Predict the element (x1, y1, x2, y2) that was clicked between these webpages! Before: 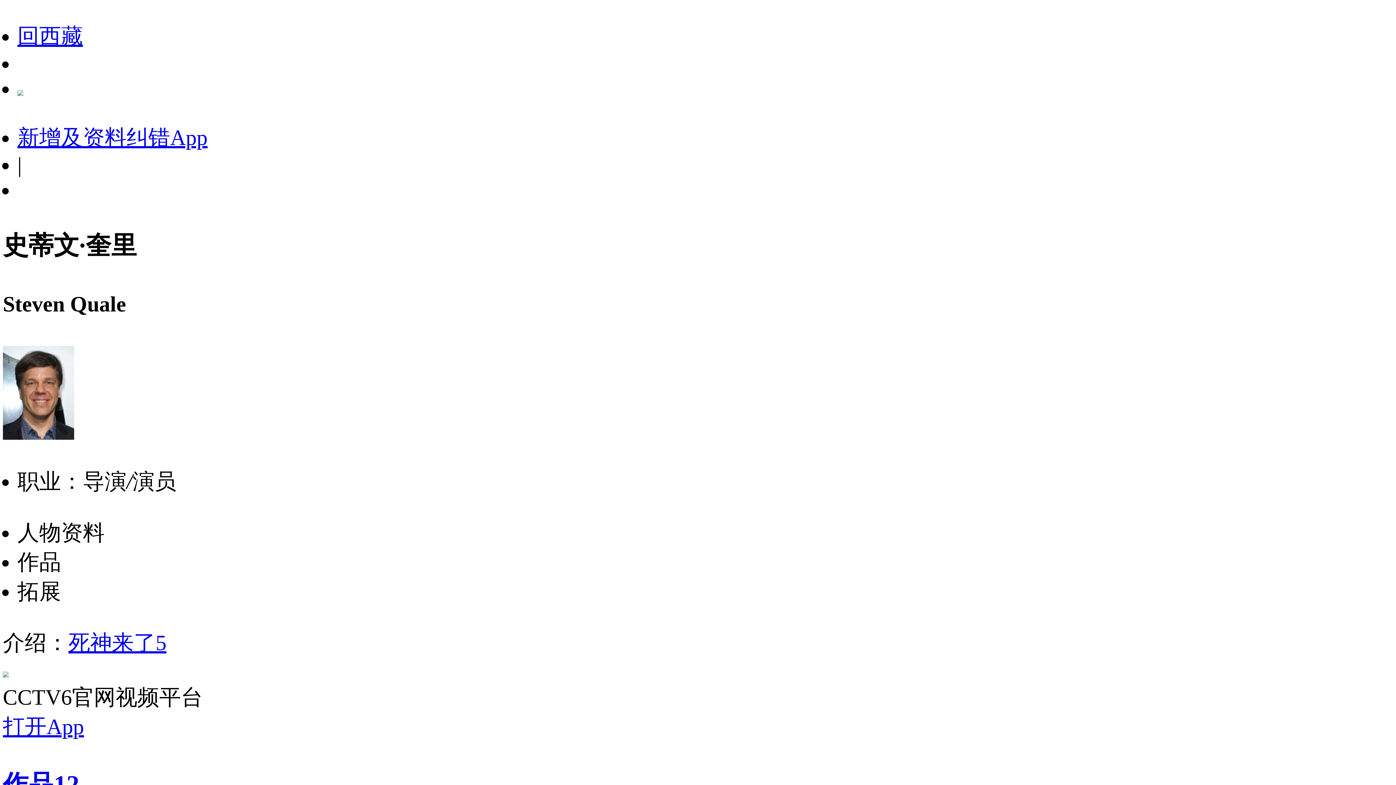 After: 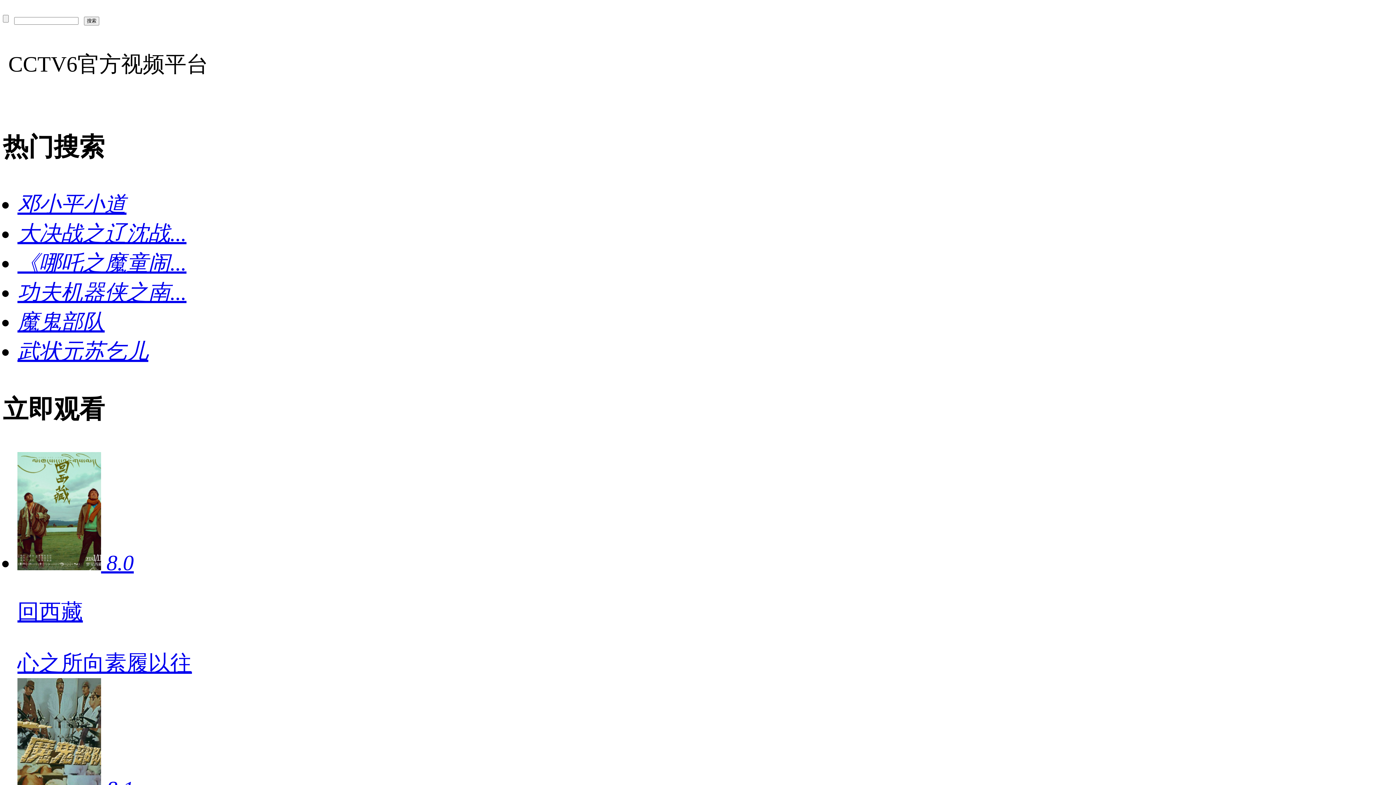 Action: bbox: (17, 21, 1393, 51) label: 回西藏